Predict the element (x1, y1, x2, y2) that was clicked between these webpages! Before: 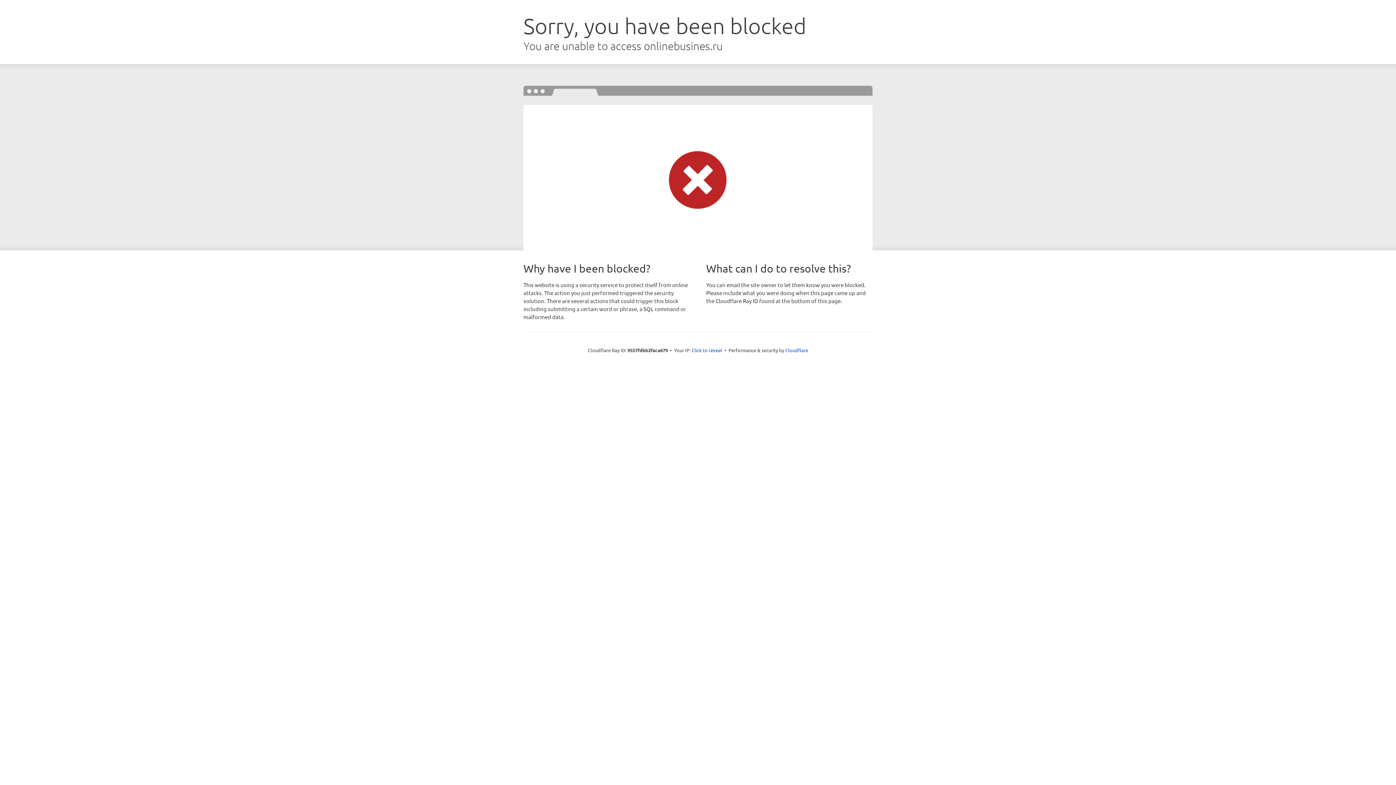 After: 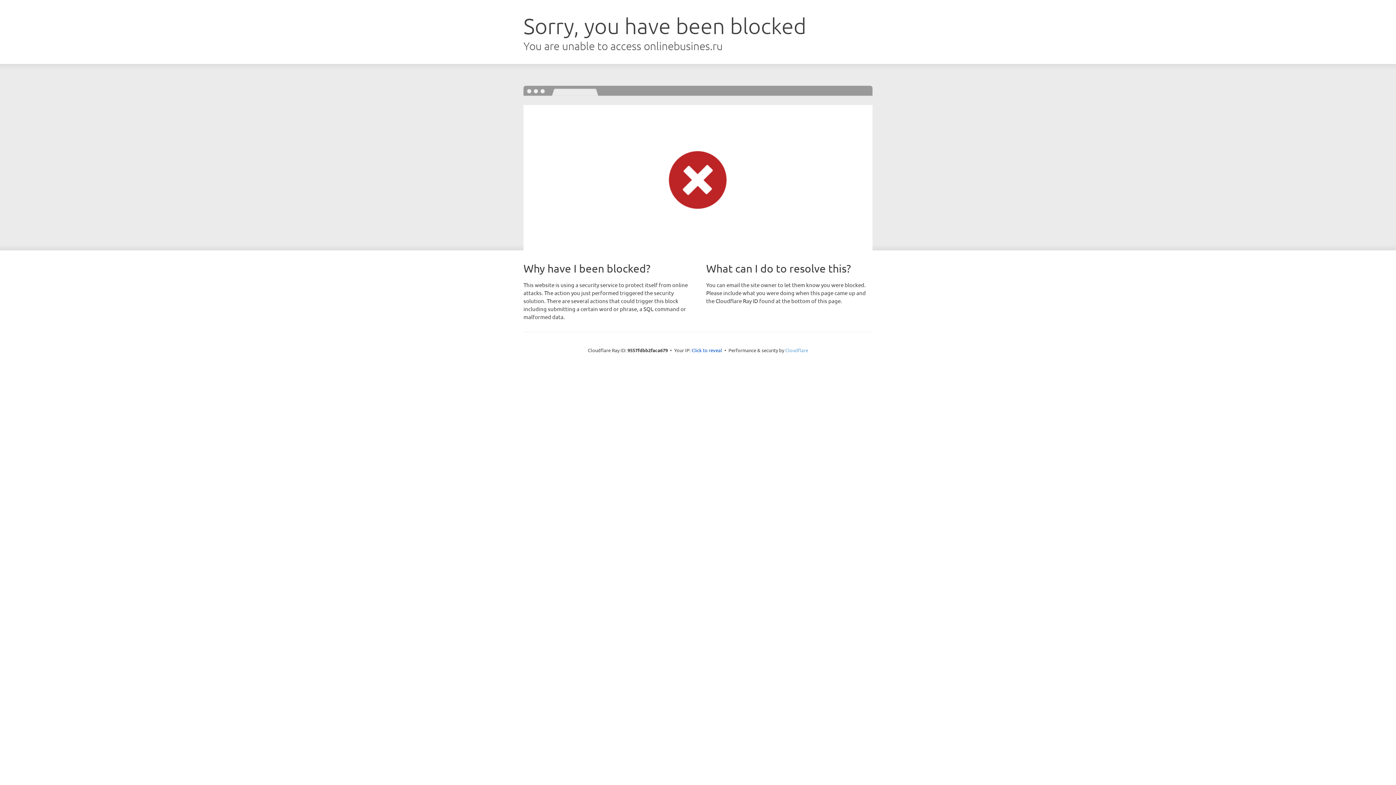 Action: bbox: (785, 347, 808, 353) label: Cloudflare